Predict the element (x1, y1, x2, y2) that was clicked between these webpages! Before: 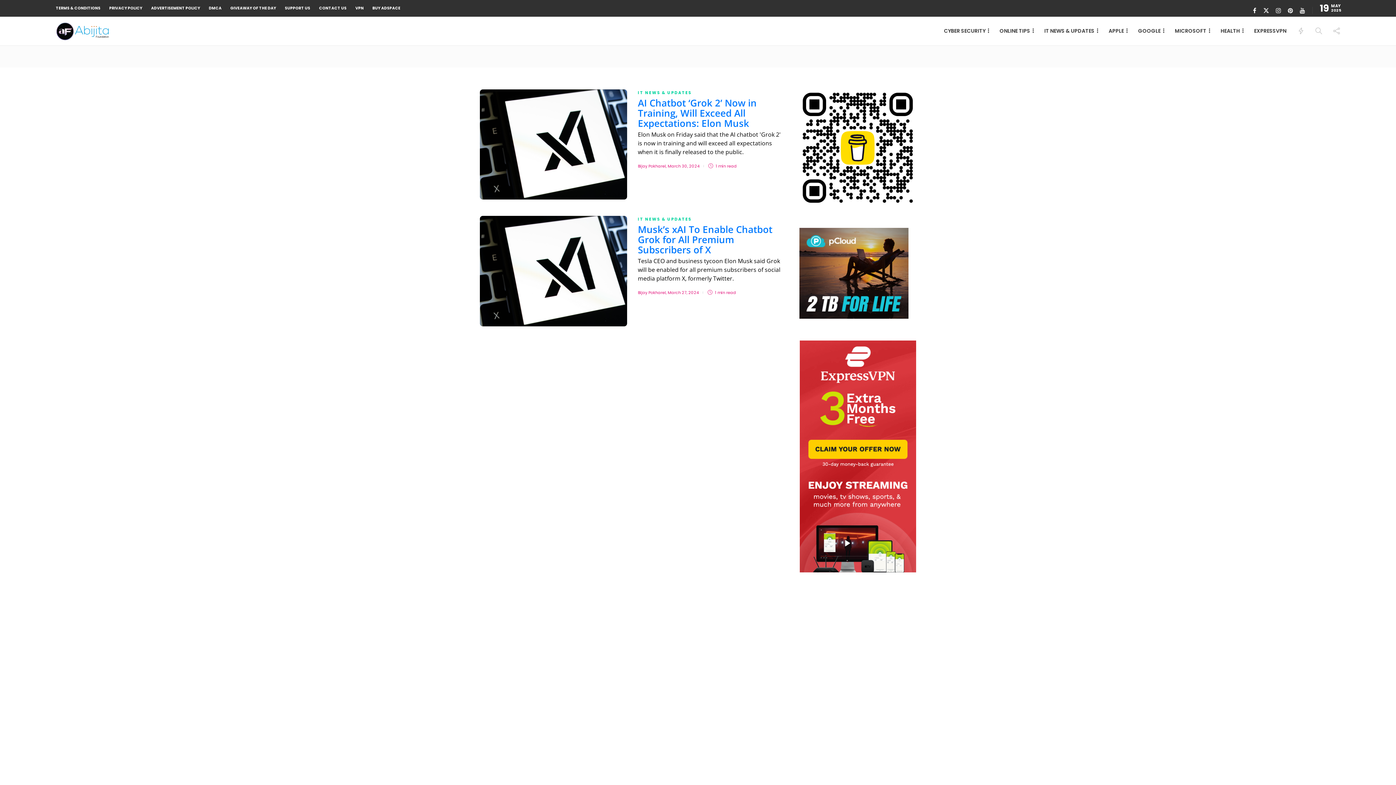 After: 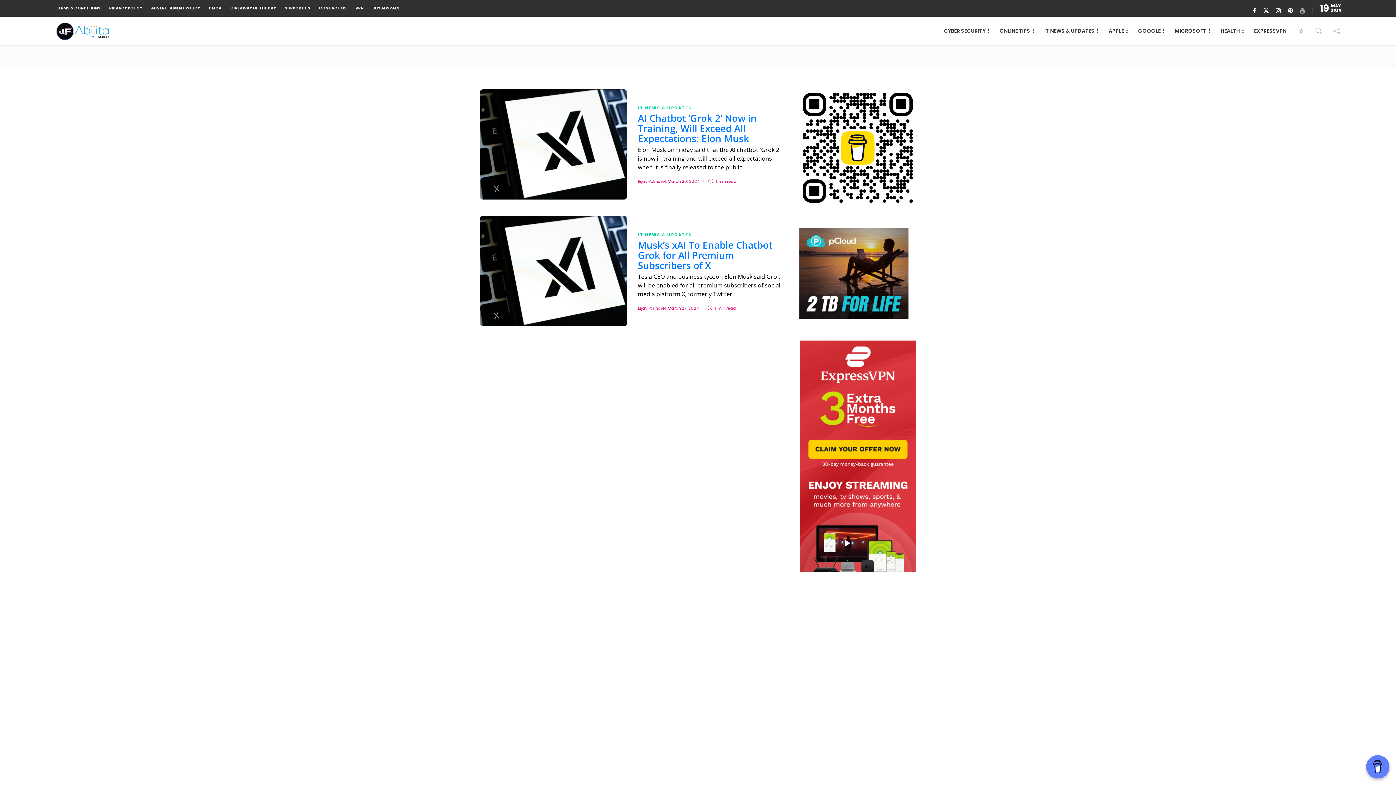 Action: bbox: (1294, 6, 1305, 14)